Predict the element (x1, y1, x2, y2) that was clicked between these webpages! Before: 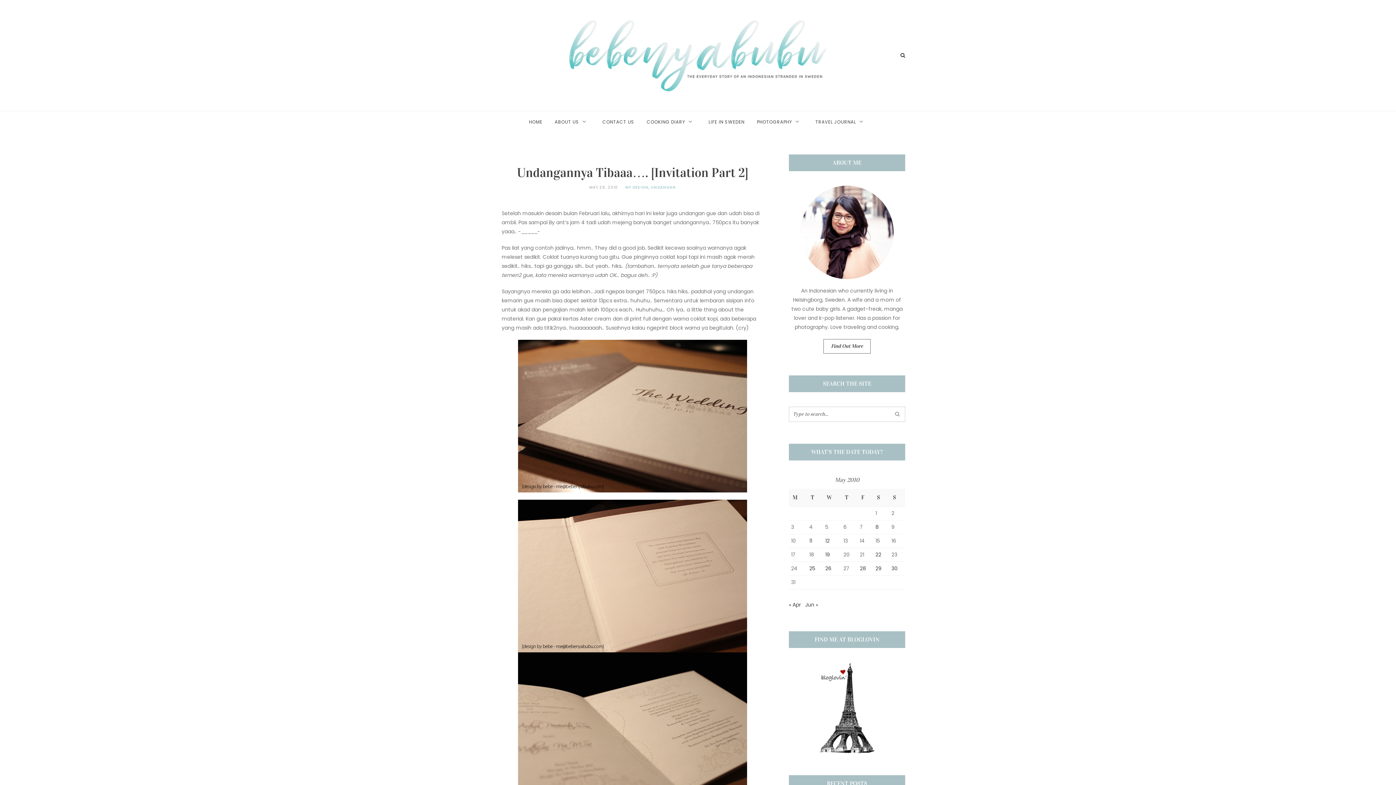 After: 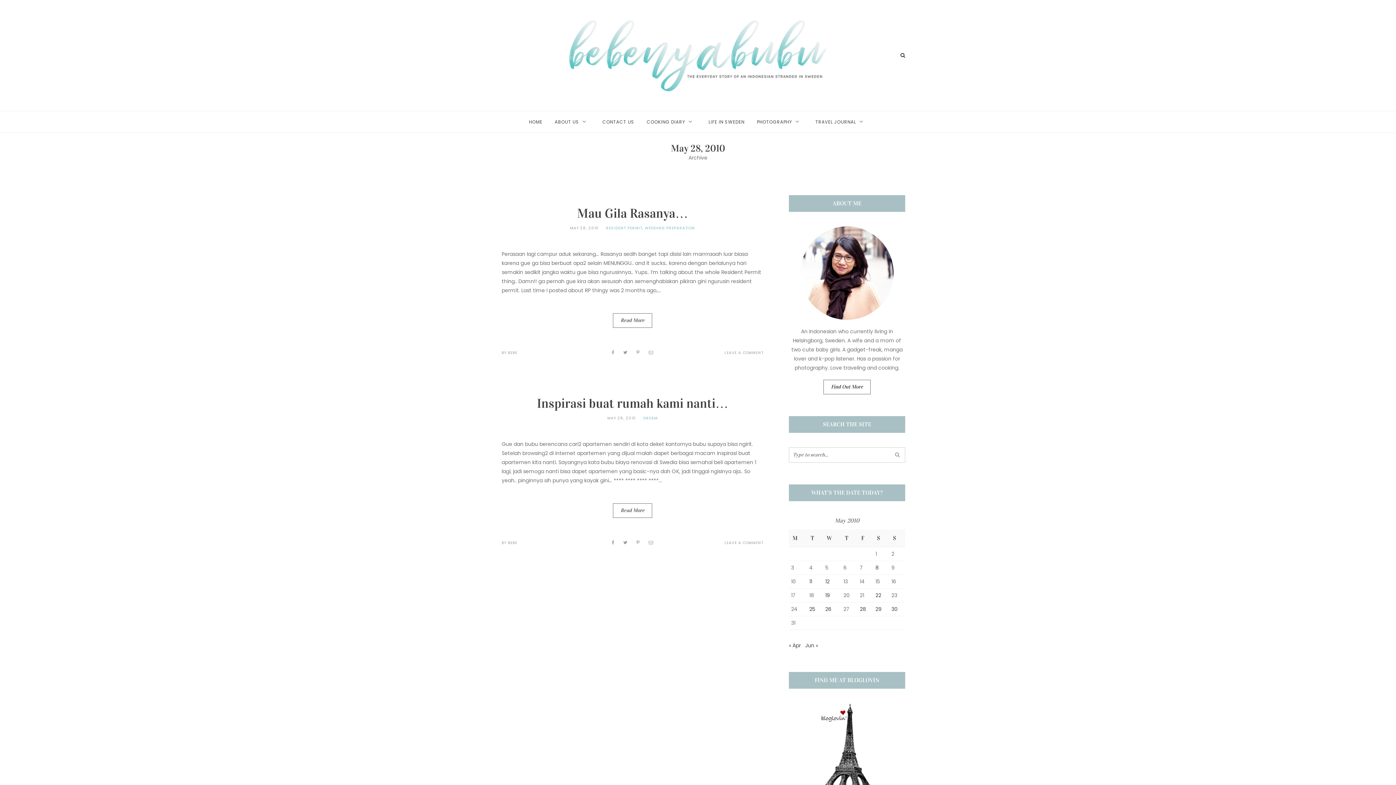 Action: bbox: (860, 564, 866, 572) label: Posts published on May 28, 2010